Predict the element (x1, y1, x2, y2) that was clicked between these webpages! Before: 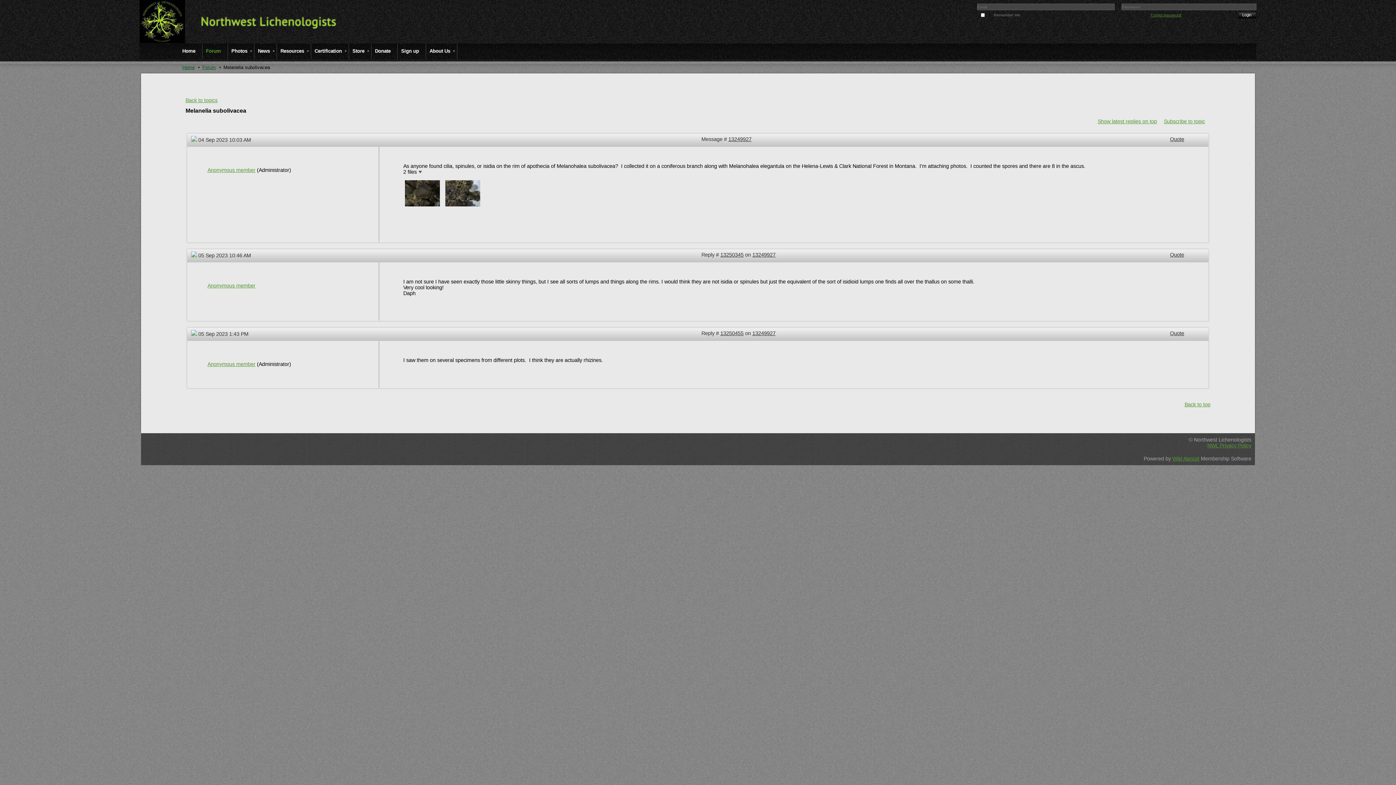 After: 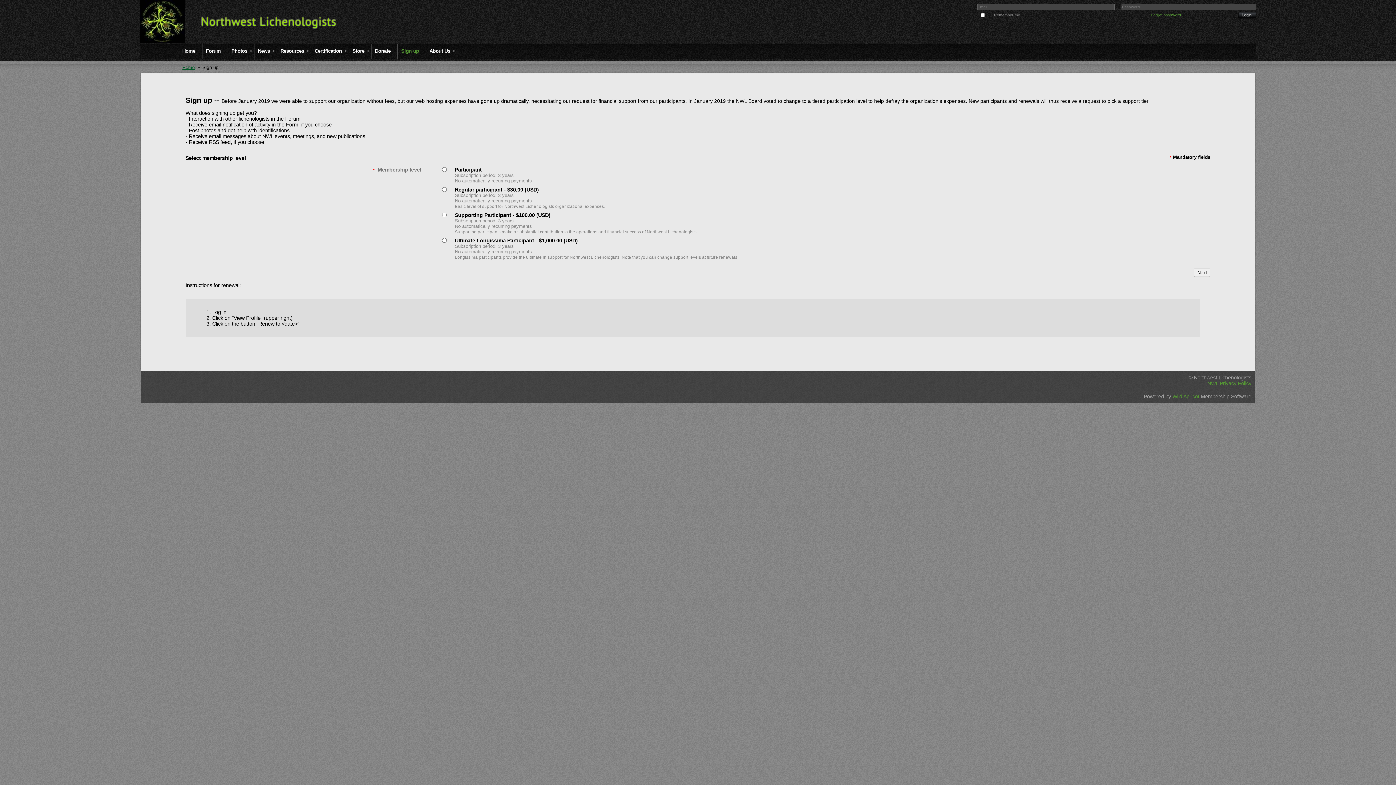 Action: bbox: (397, 43, 425, 58) label: Sign up